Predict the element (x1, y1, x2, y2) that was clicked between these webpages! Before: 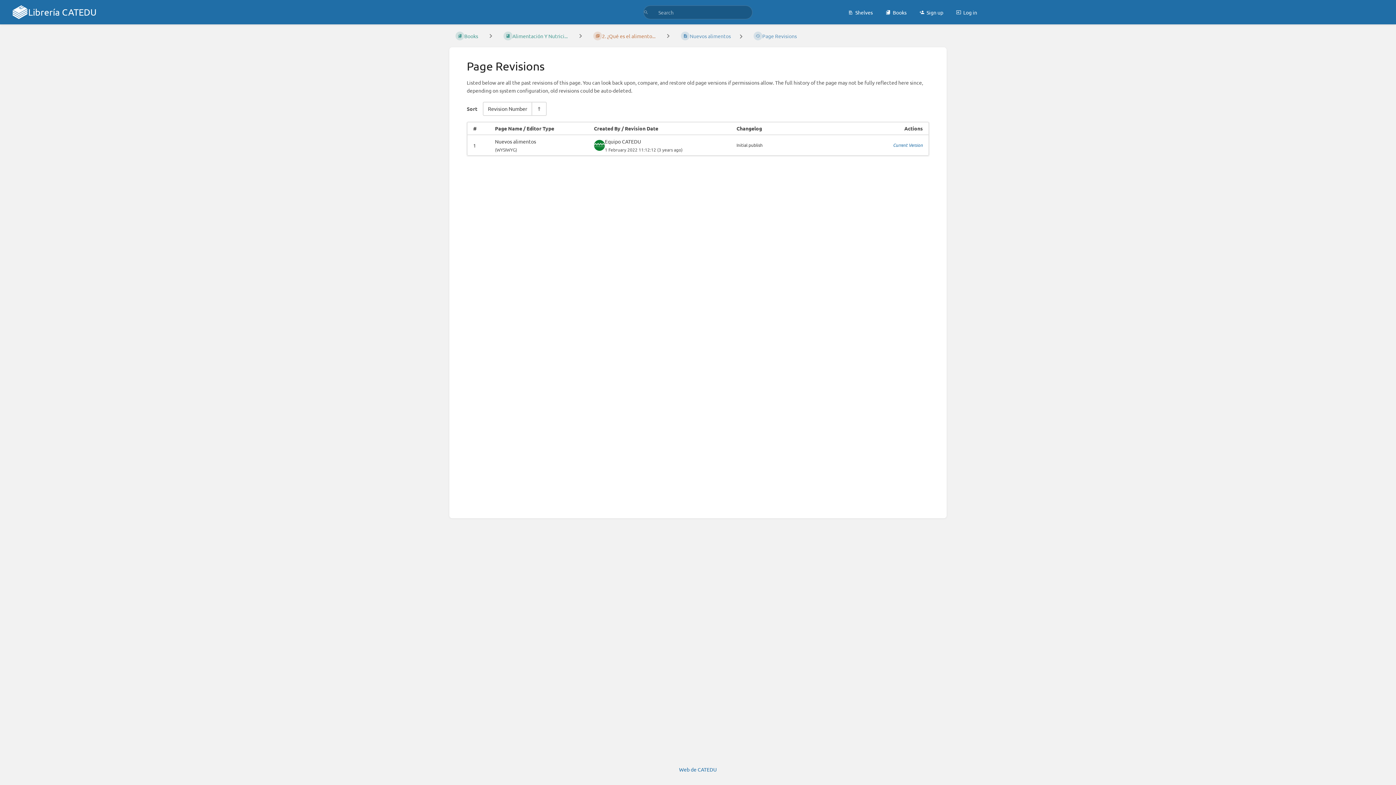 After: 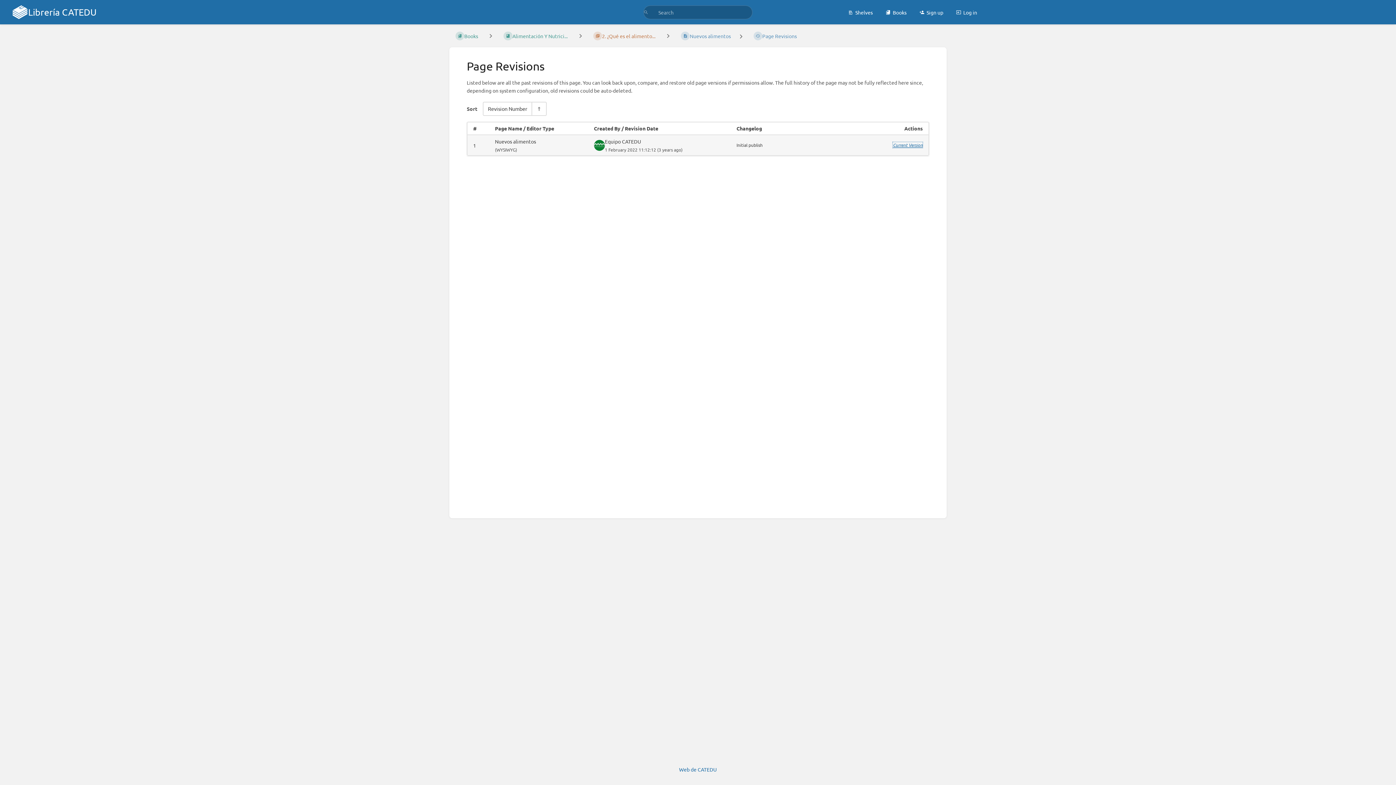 Action: bbox: (893, 142, 923, 148) label: Current Version